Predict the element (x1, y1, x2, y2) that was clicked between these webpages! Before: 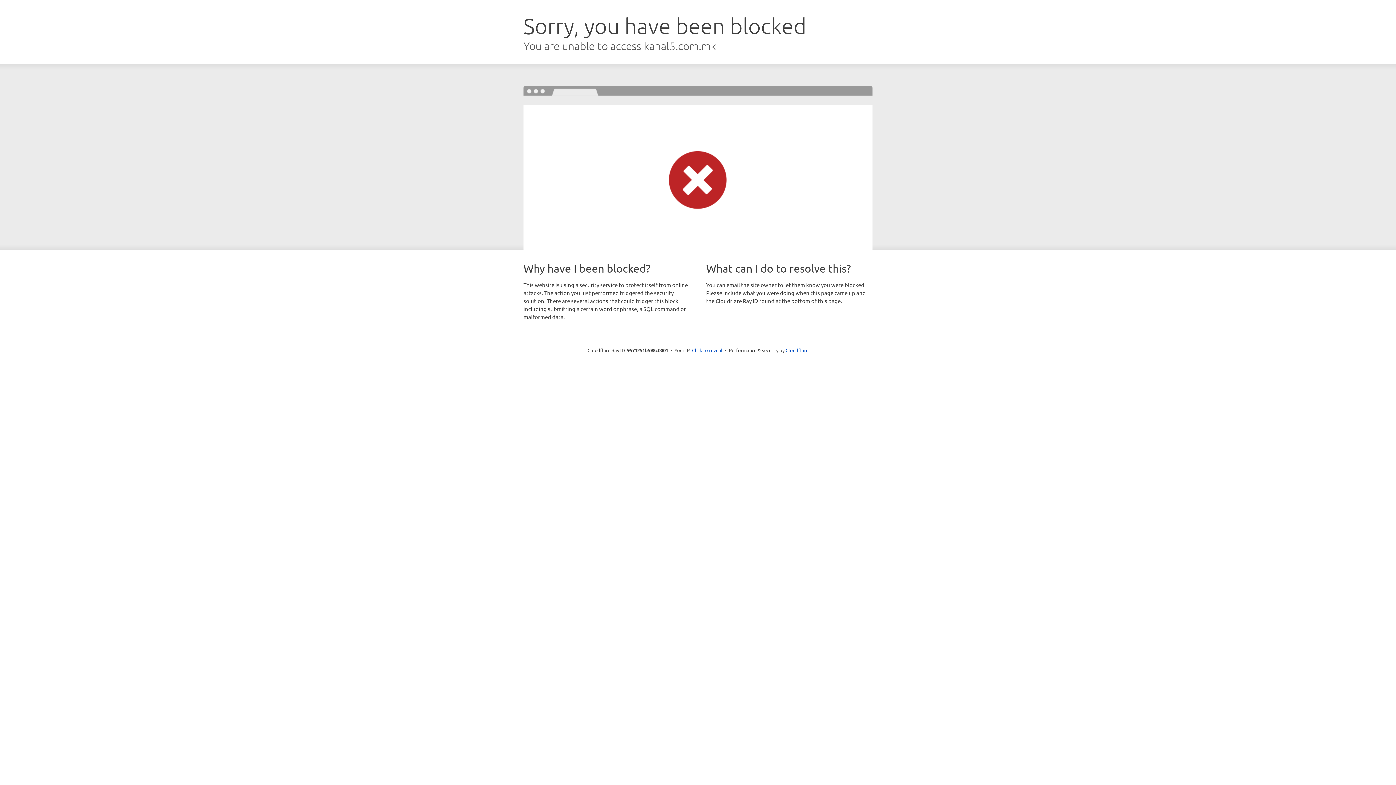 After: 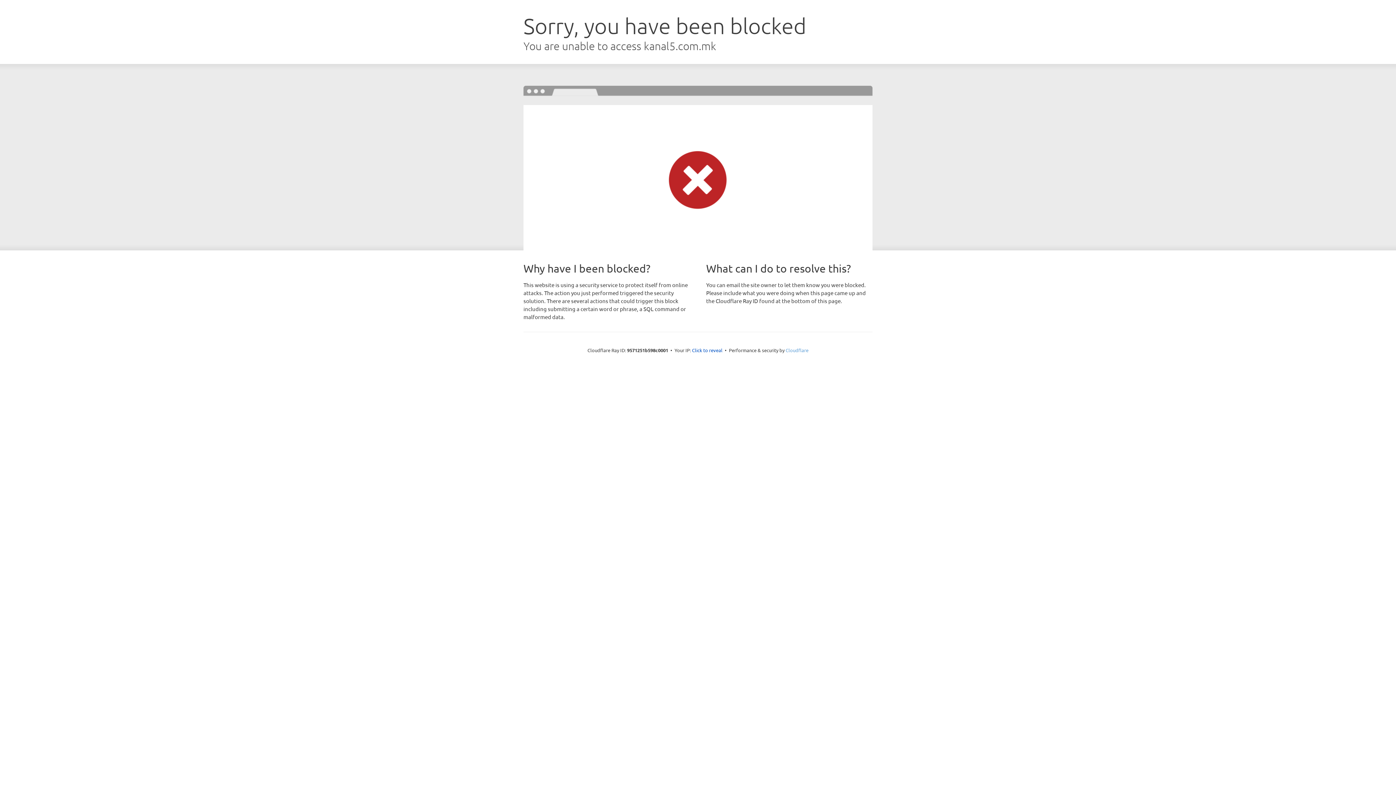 Action: label: Cloudflare bbox: (785, 347, 808, 353)